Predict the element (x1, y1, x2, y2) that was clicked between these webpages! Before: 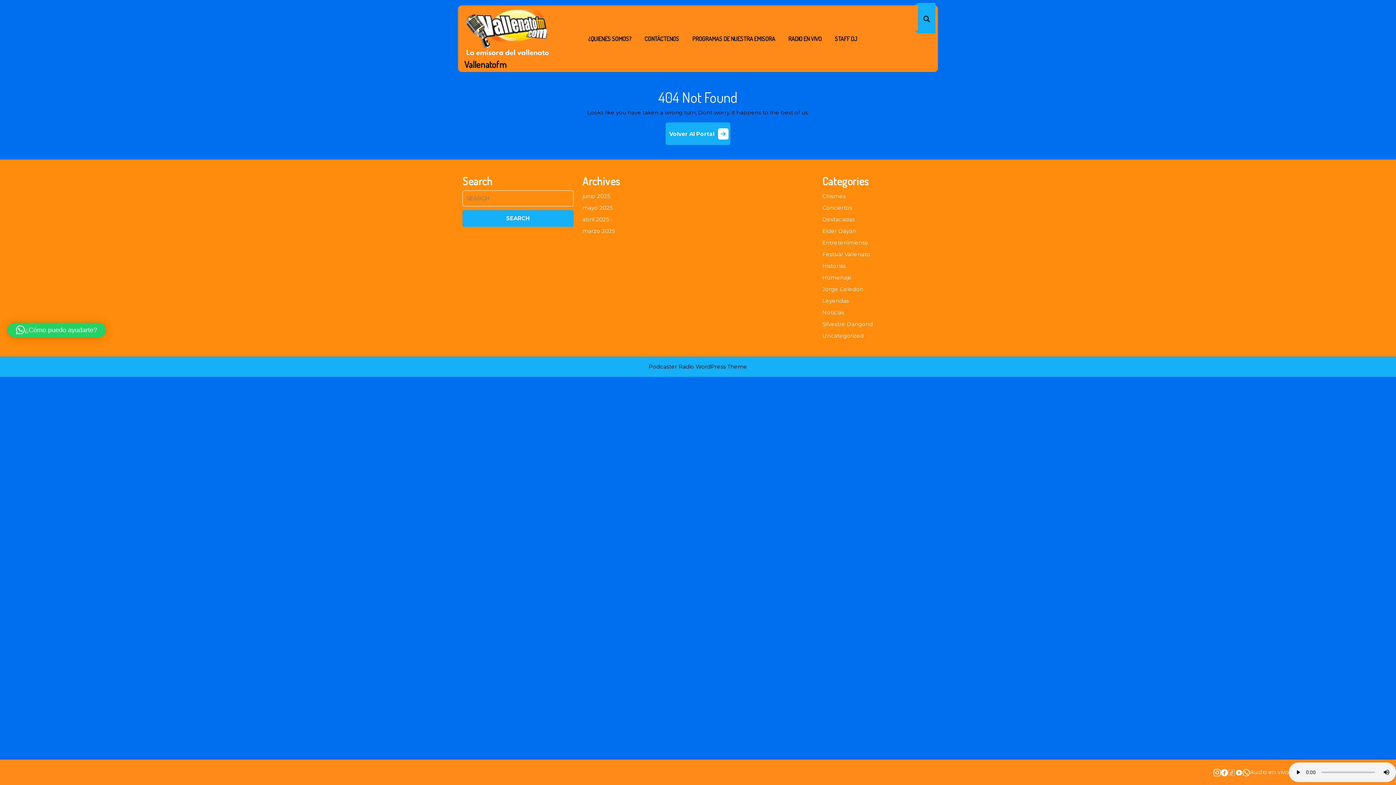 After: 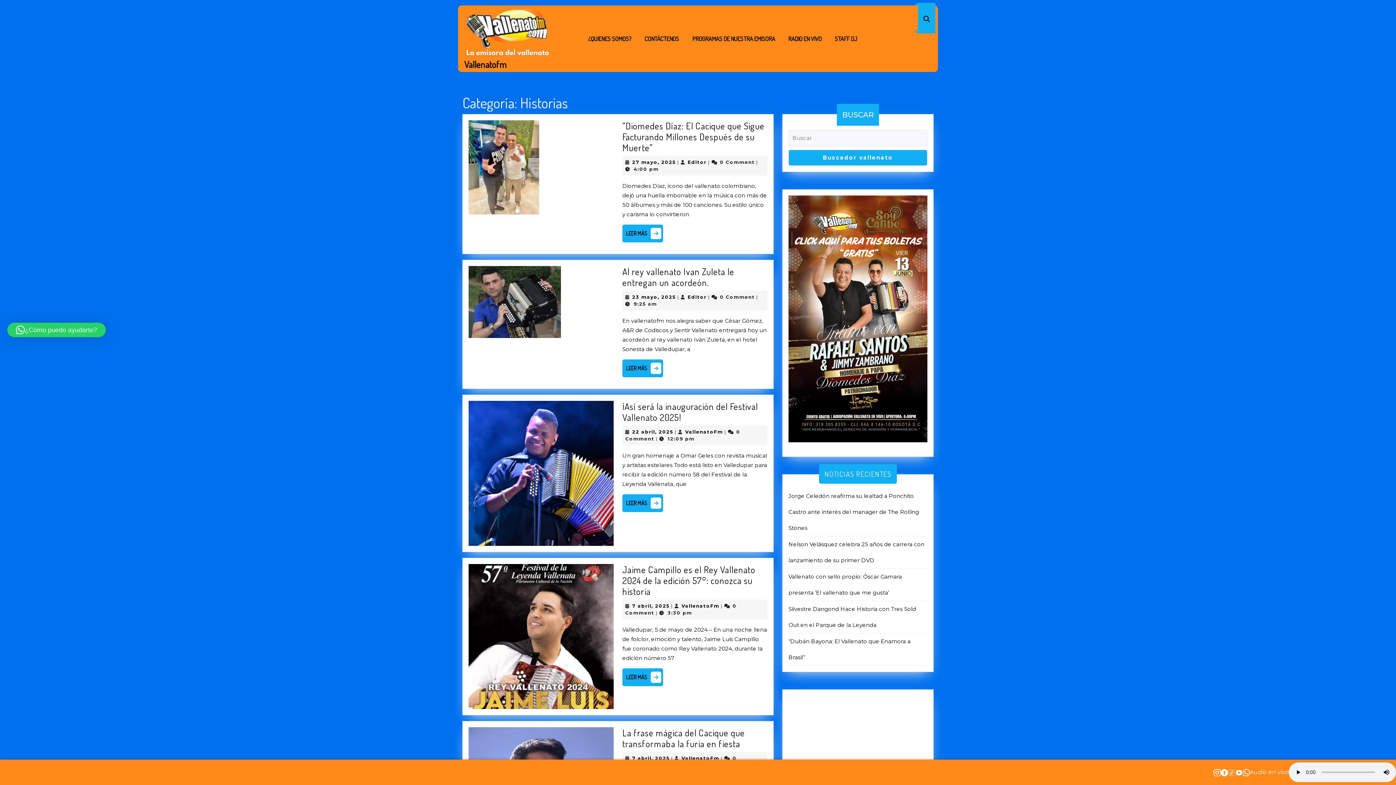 Action: bbox: (822, 262, 845, 269) label: Historias